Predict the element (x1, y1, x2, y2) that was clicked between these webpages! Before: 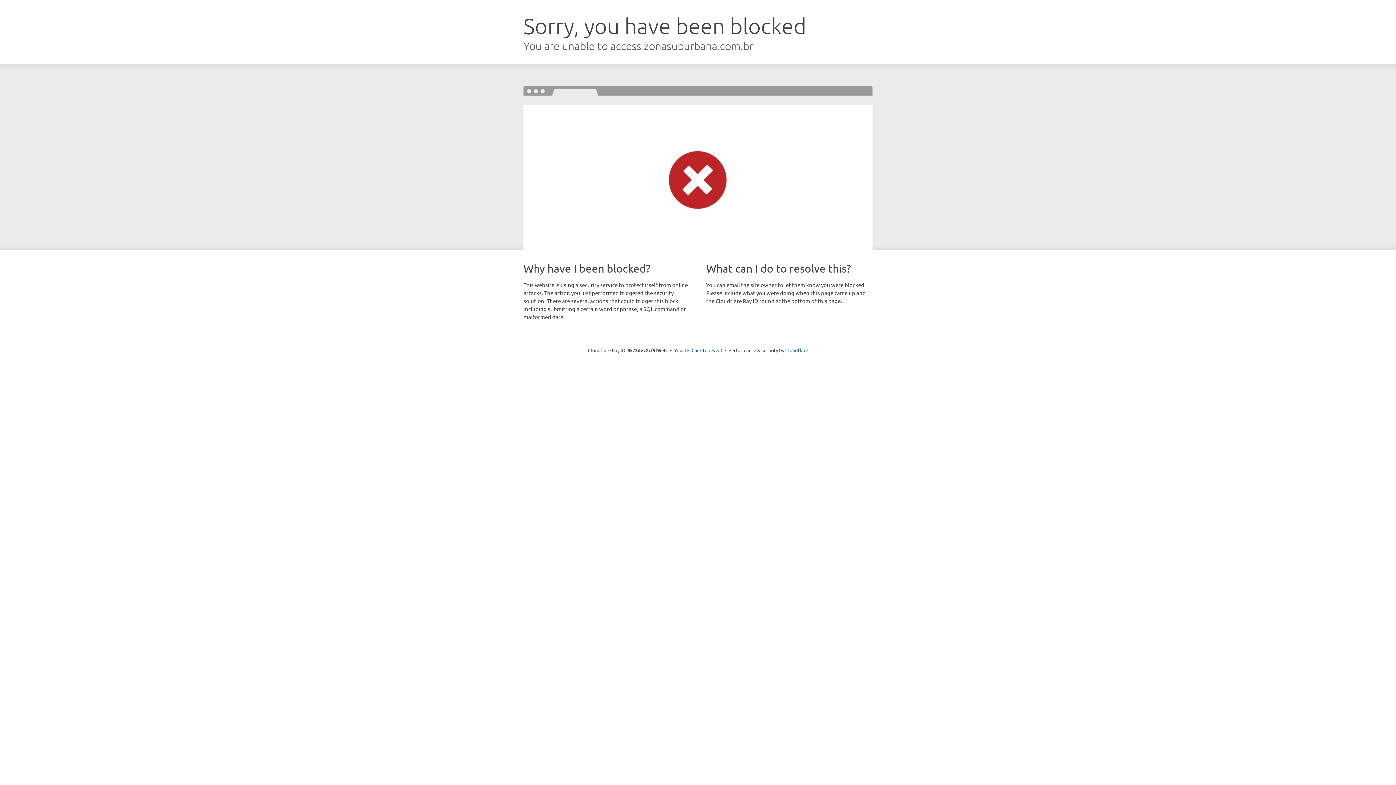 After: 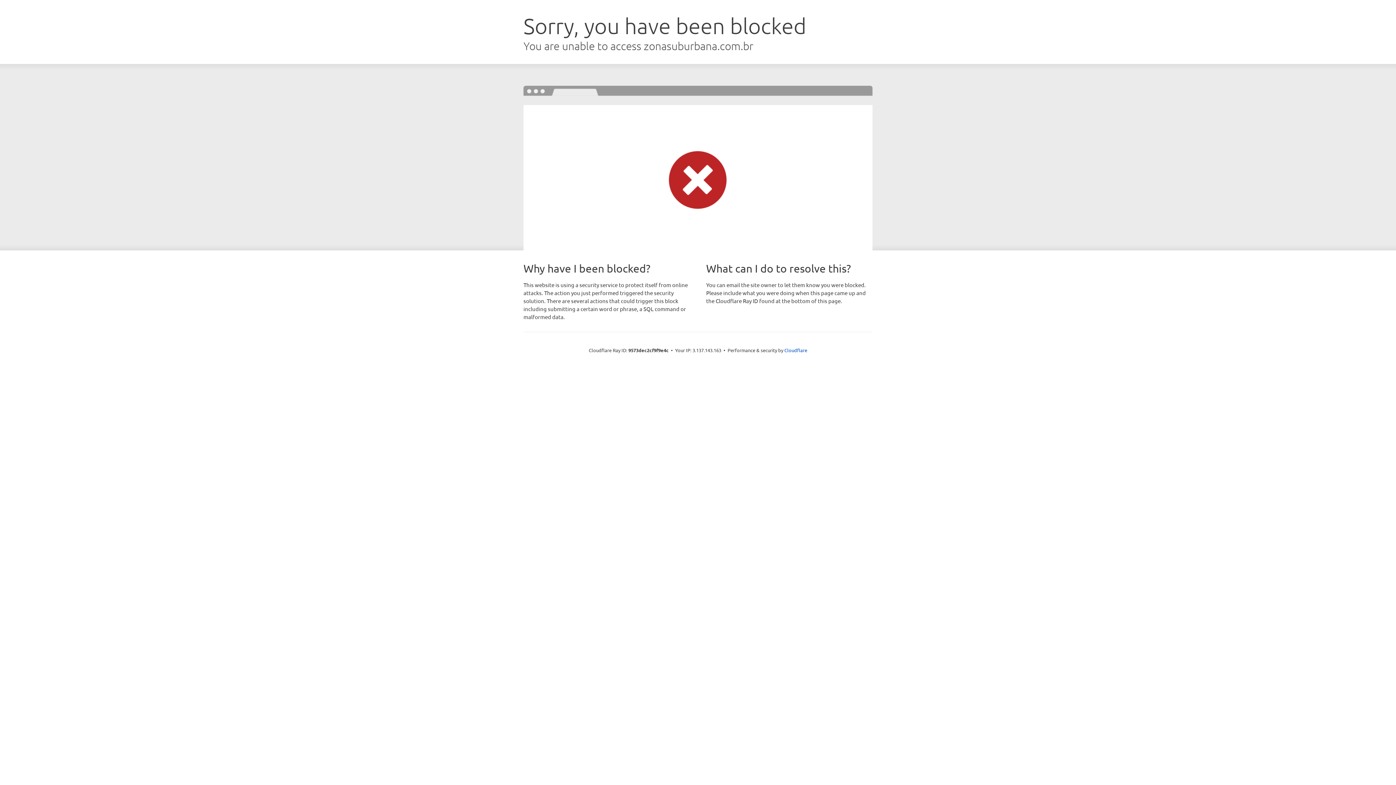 Action: bbox: (691, 346, 722, 353) label: Click to reveal